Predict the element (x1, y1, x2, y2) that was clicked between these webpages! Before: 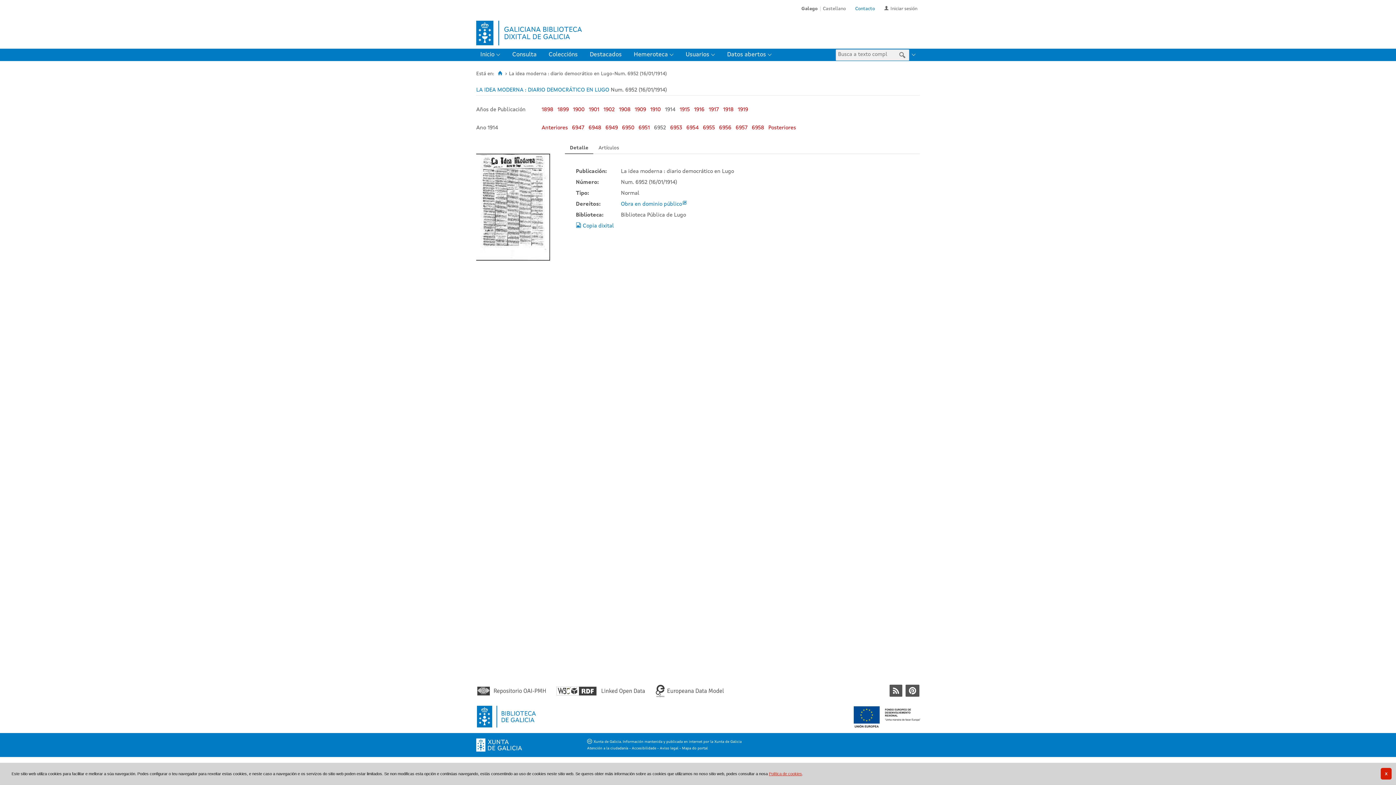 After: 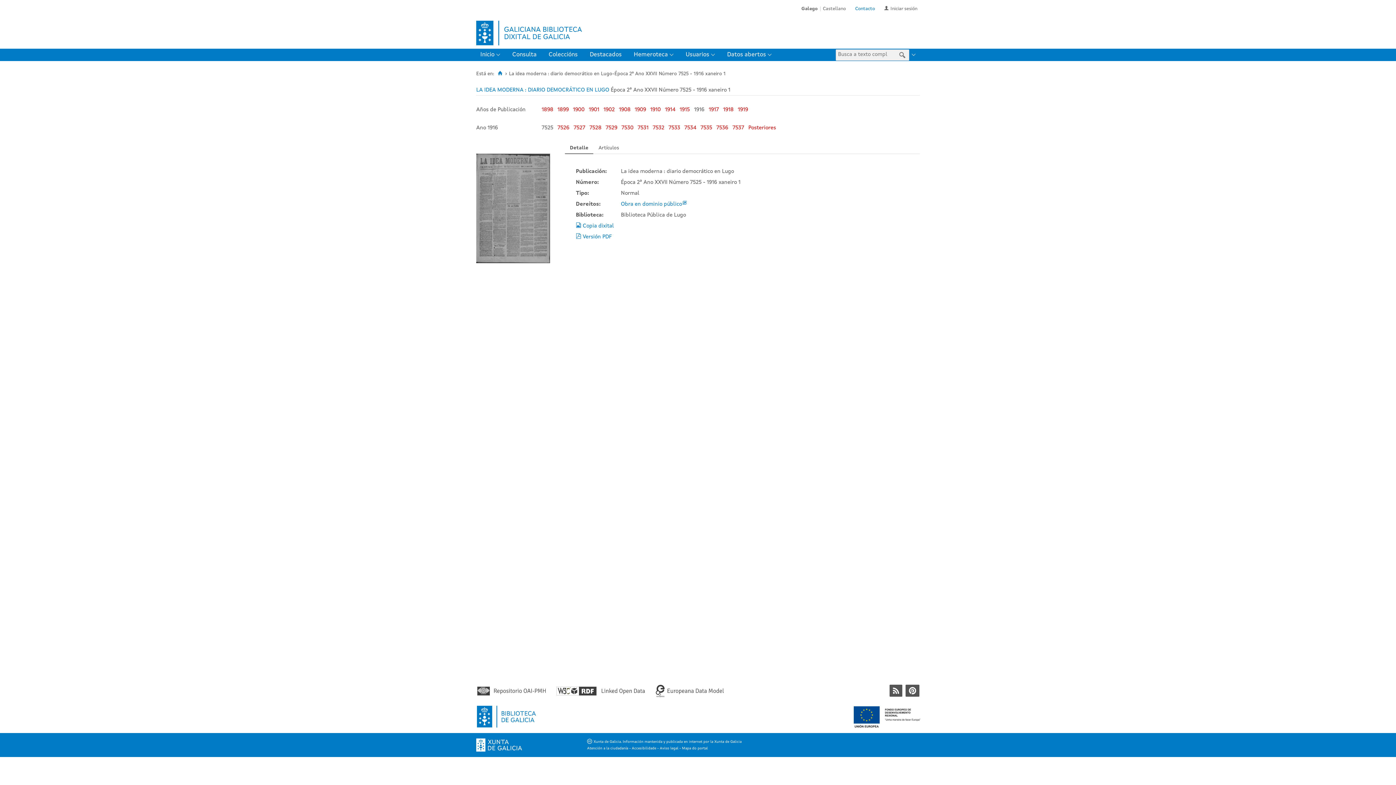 Action: label: 1916 bbox: (694, 107, 704, 112)